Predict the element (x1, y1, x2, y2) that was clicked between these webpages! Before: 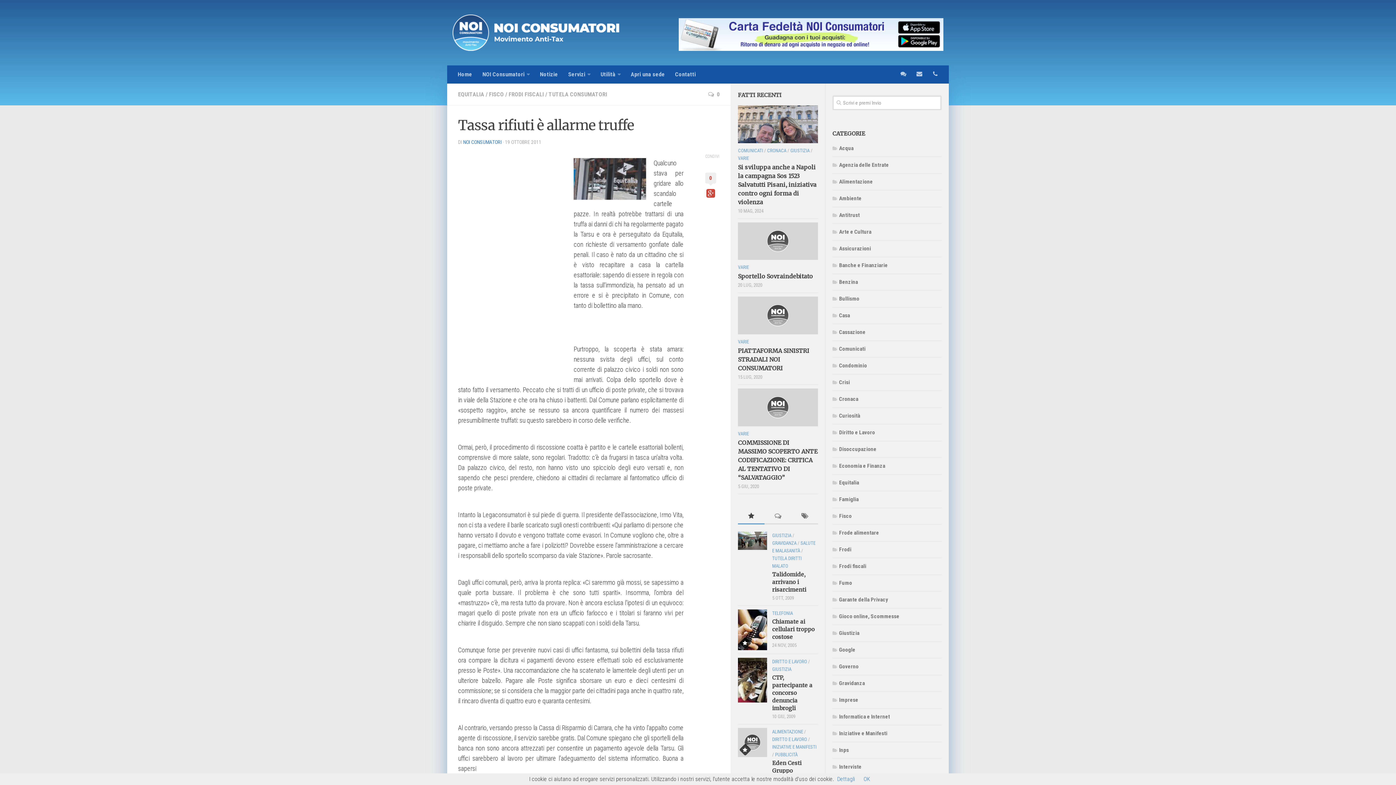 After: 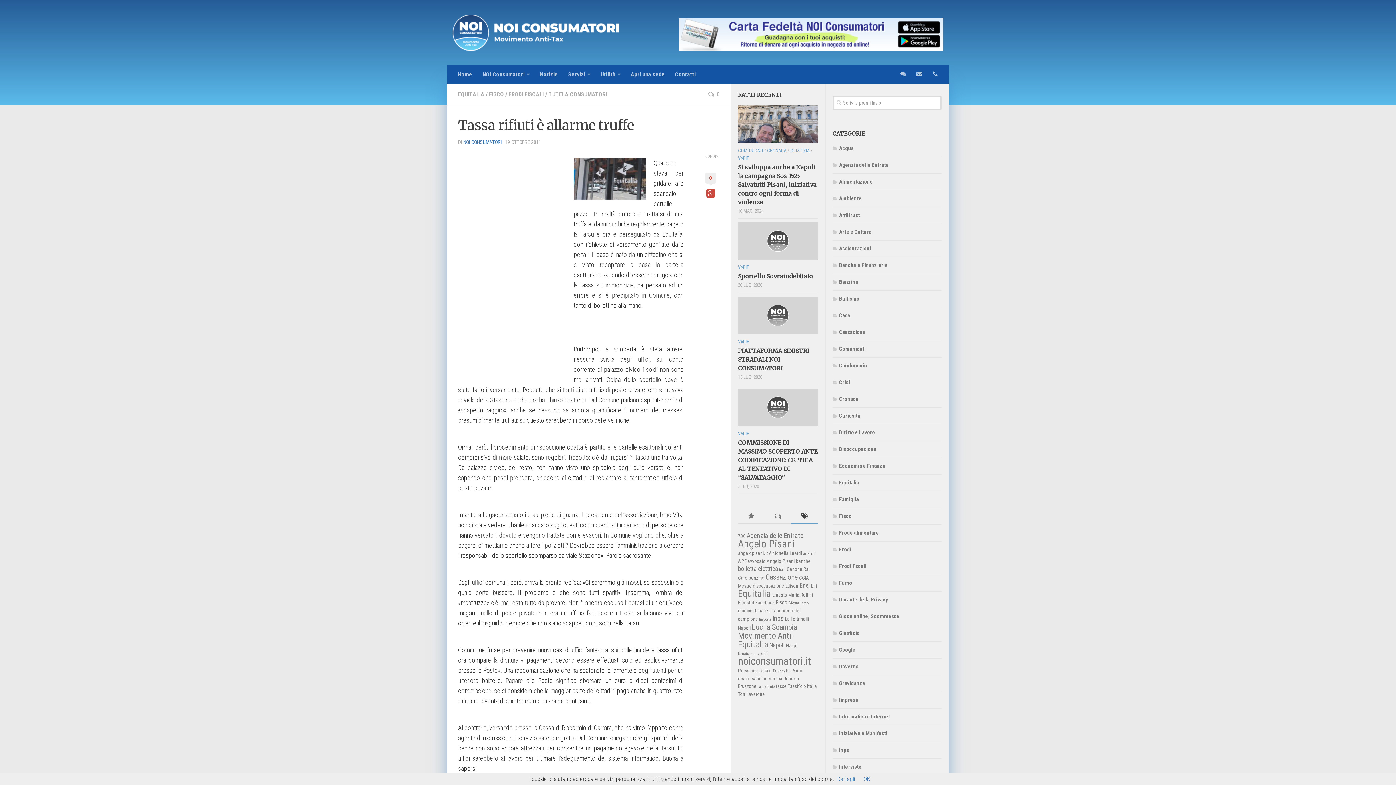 Action: bbox: (791, 508, 818, 524)